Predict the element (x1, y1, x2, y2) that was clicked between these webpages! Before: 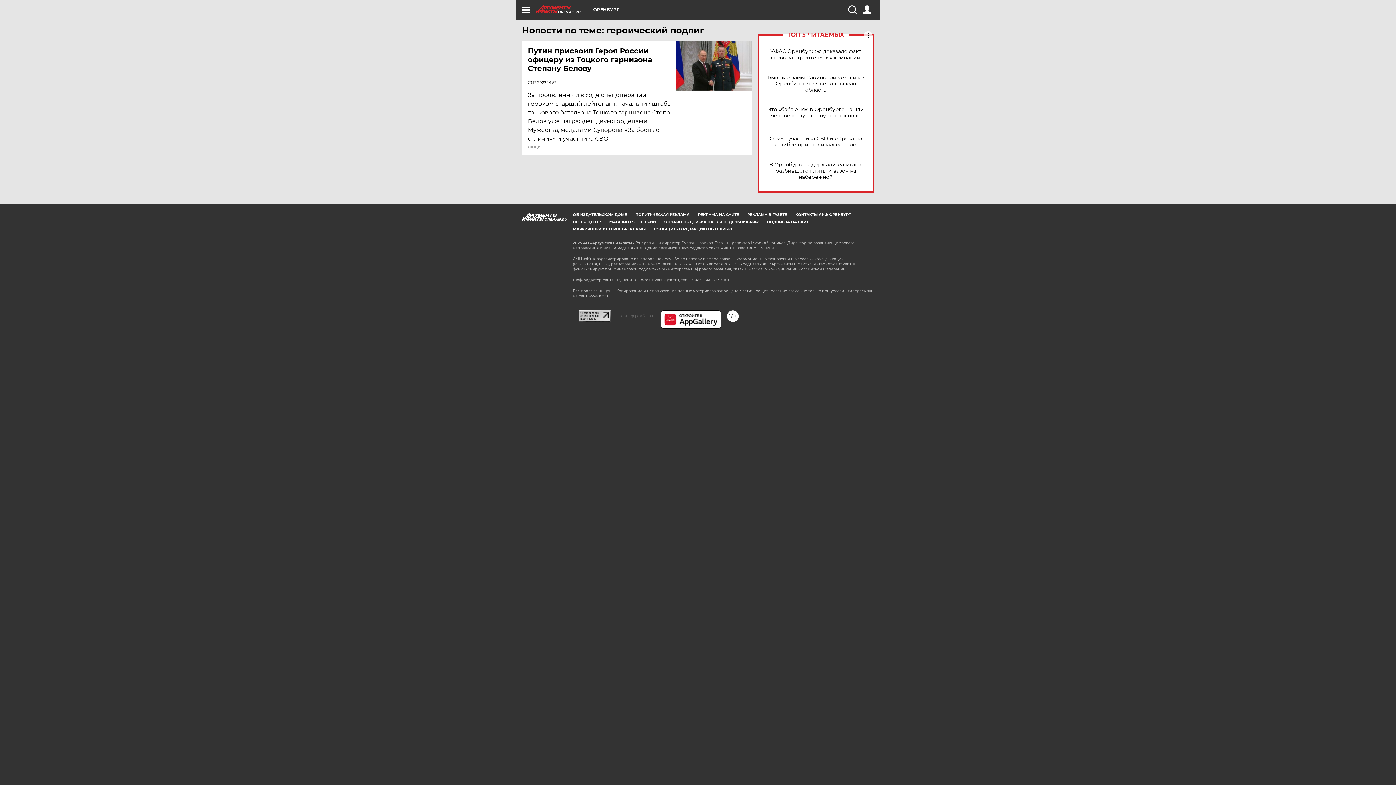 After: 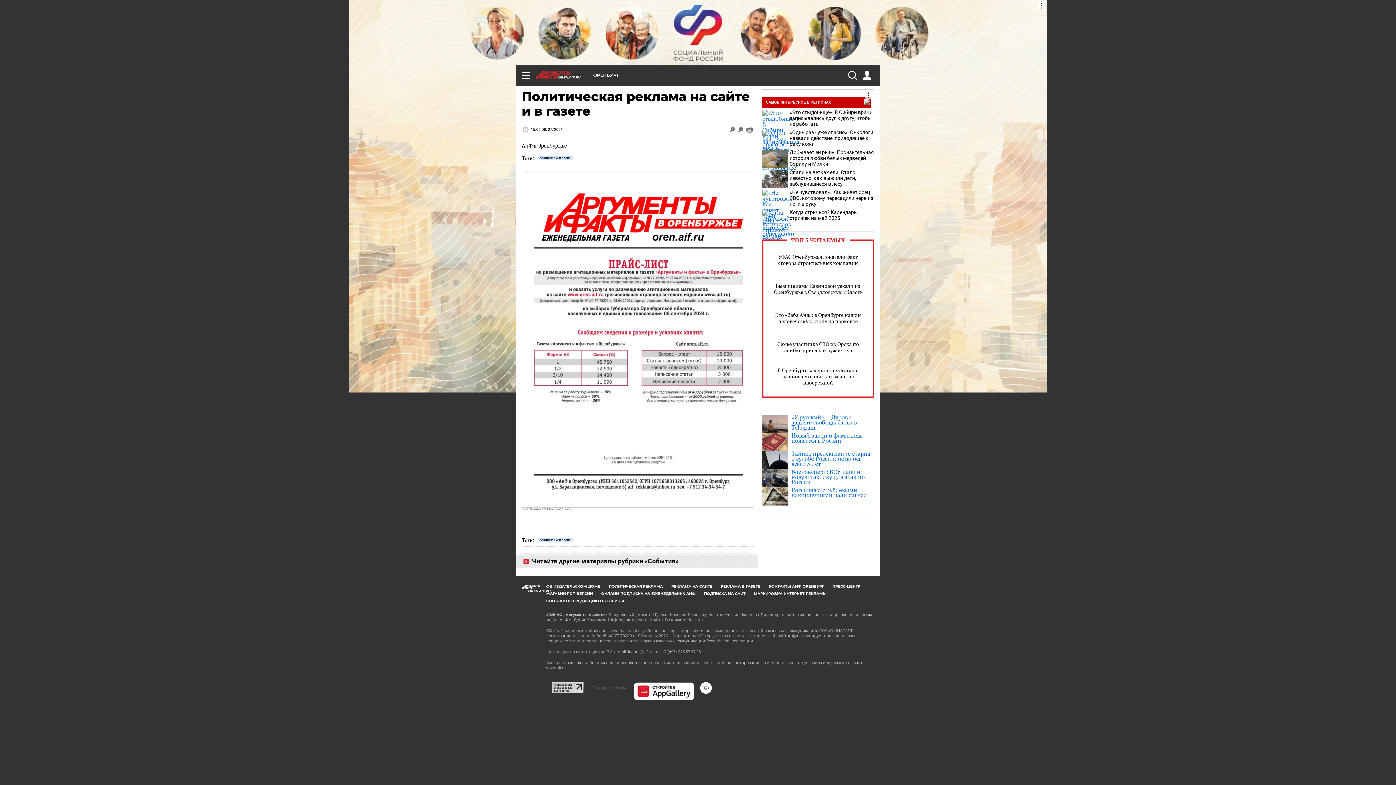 Action: bbox: (635, 212, 689, 217) label: ПОЛИТИЧЕСКАЯ РЕКЛАМА